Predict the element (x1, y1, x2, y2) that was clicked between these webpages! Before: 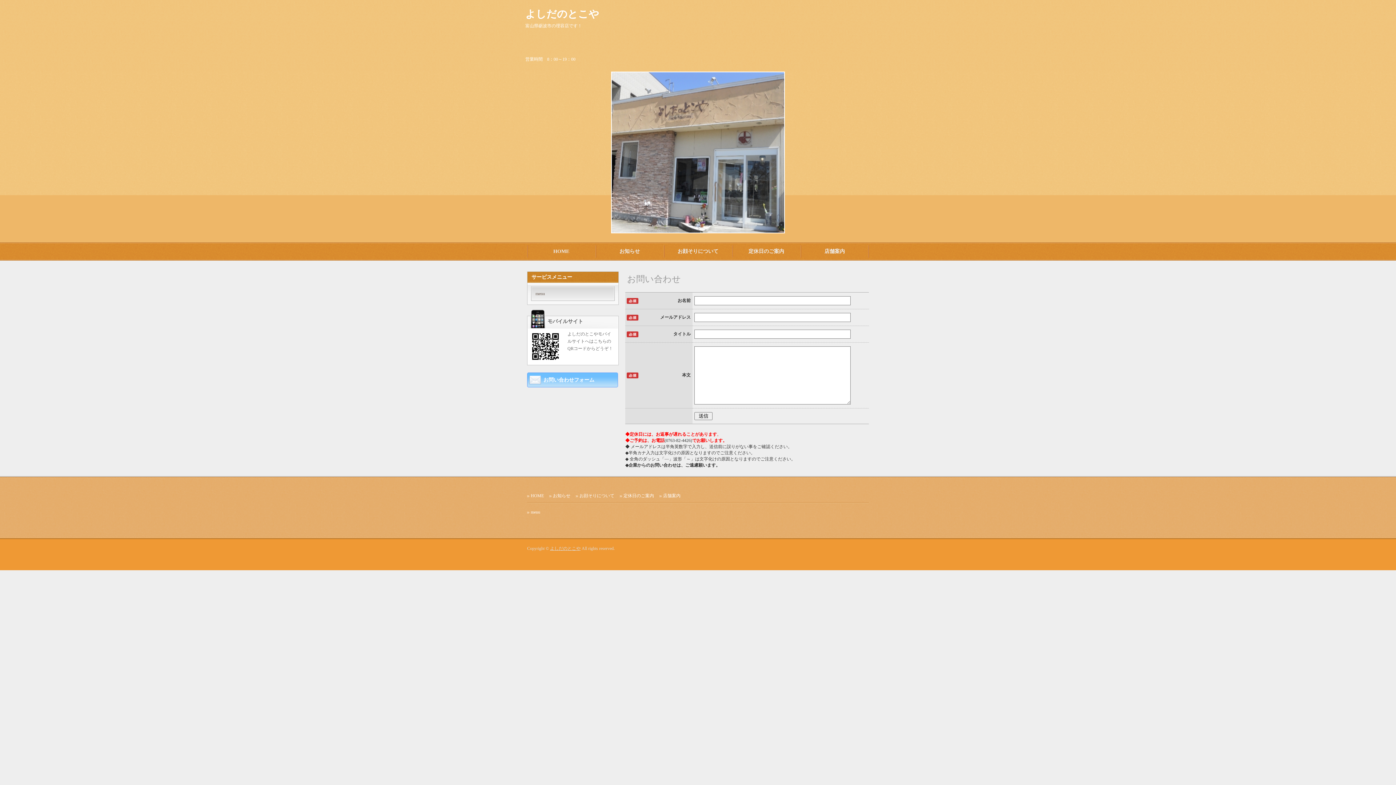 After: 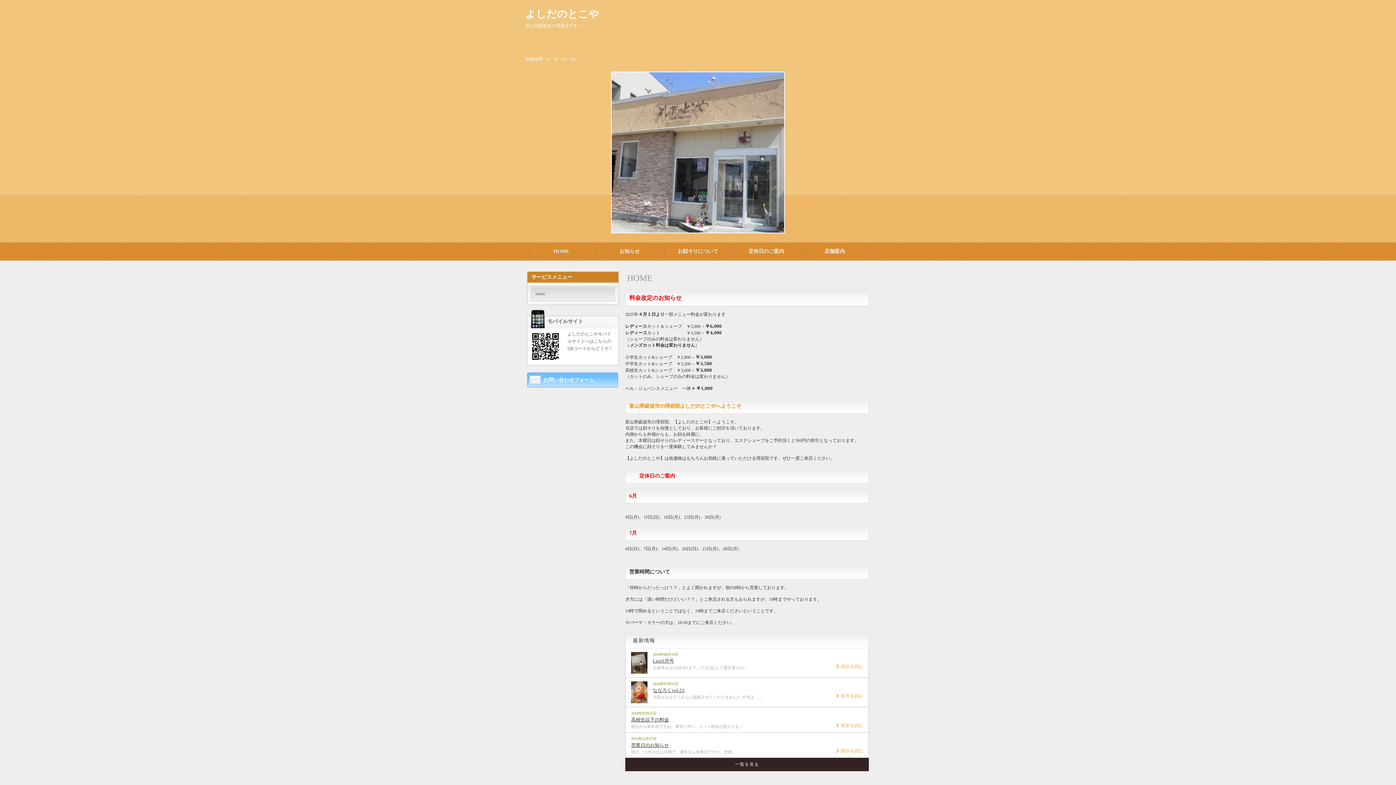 Action: bbox: (550, 546, 580, 551) label: よしだのとこや